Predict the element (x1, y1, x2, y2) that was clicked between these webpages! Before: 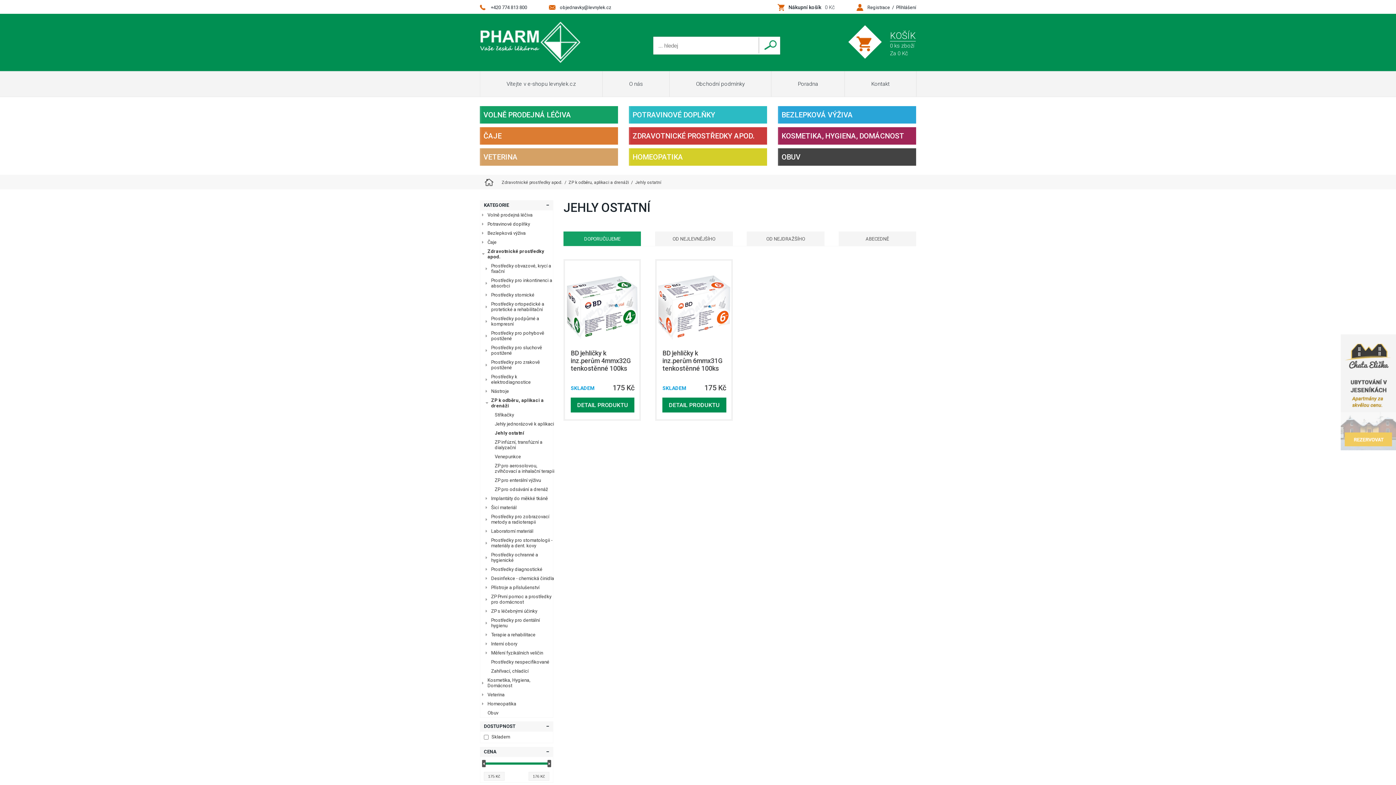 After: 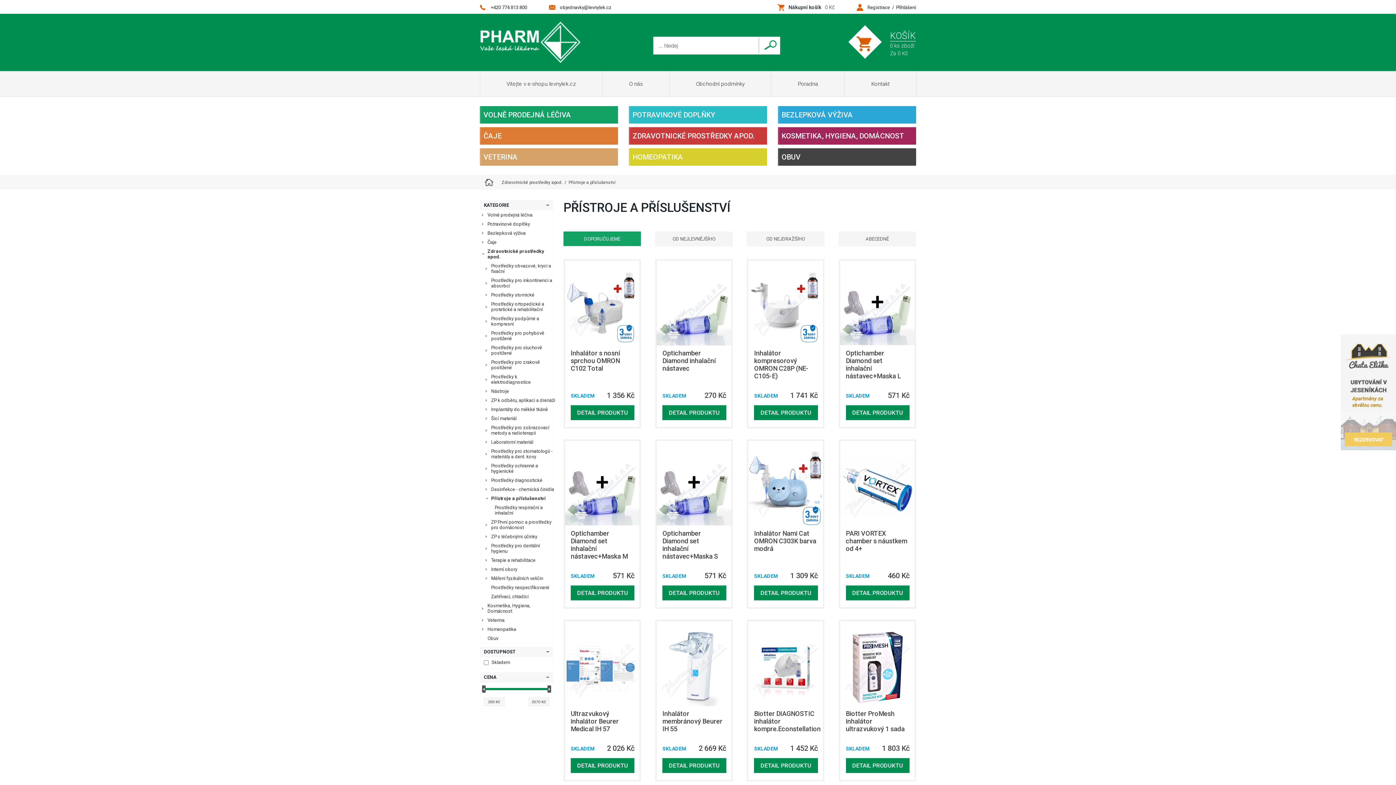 Action: bbox: (491, 585, 539, 590) label: Přístroje a příslušenství